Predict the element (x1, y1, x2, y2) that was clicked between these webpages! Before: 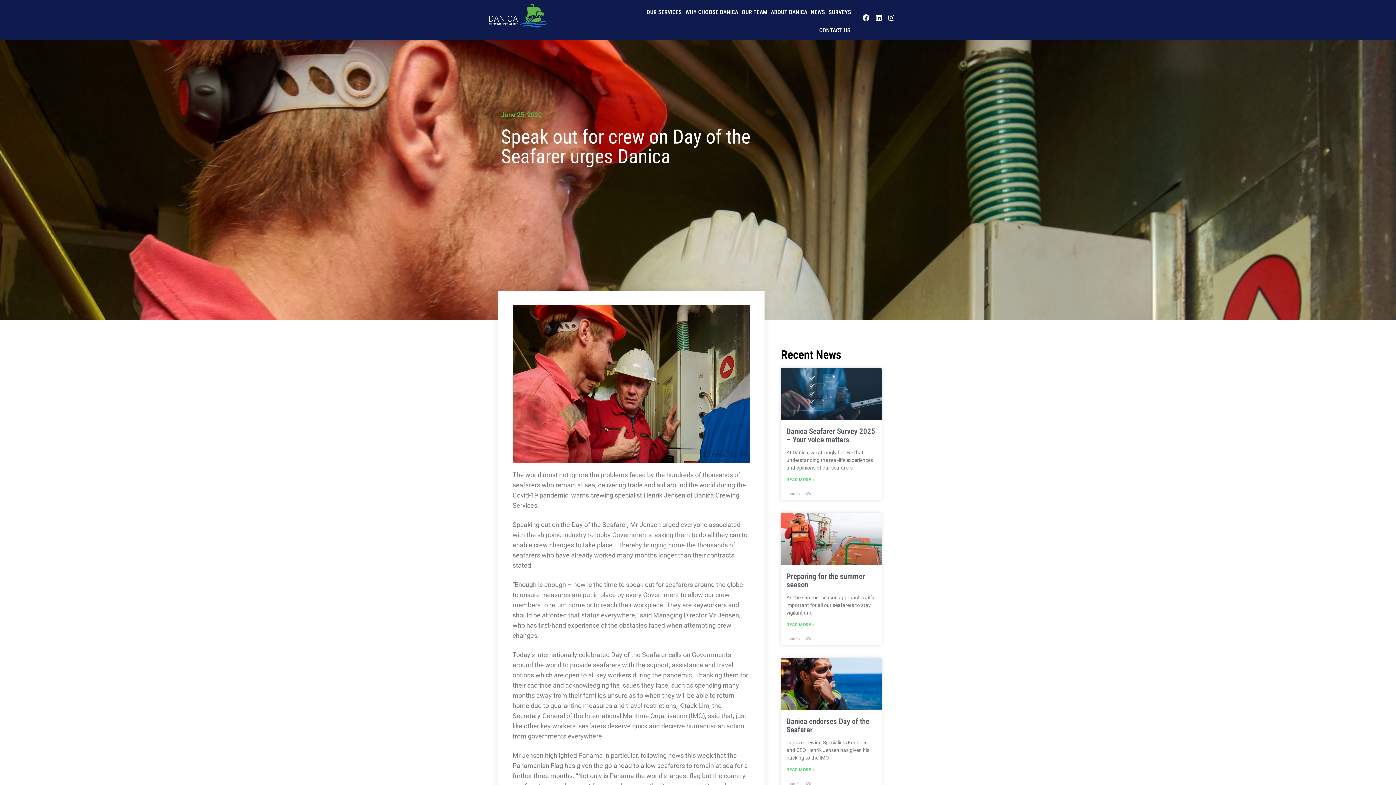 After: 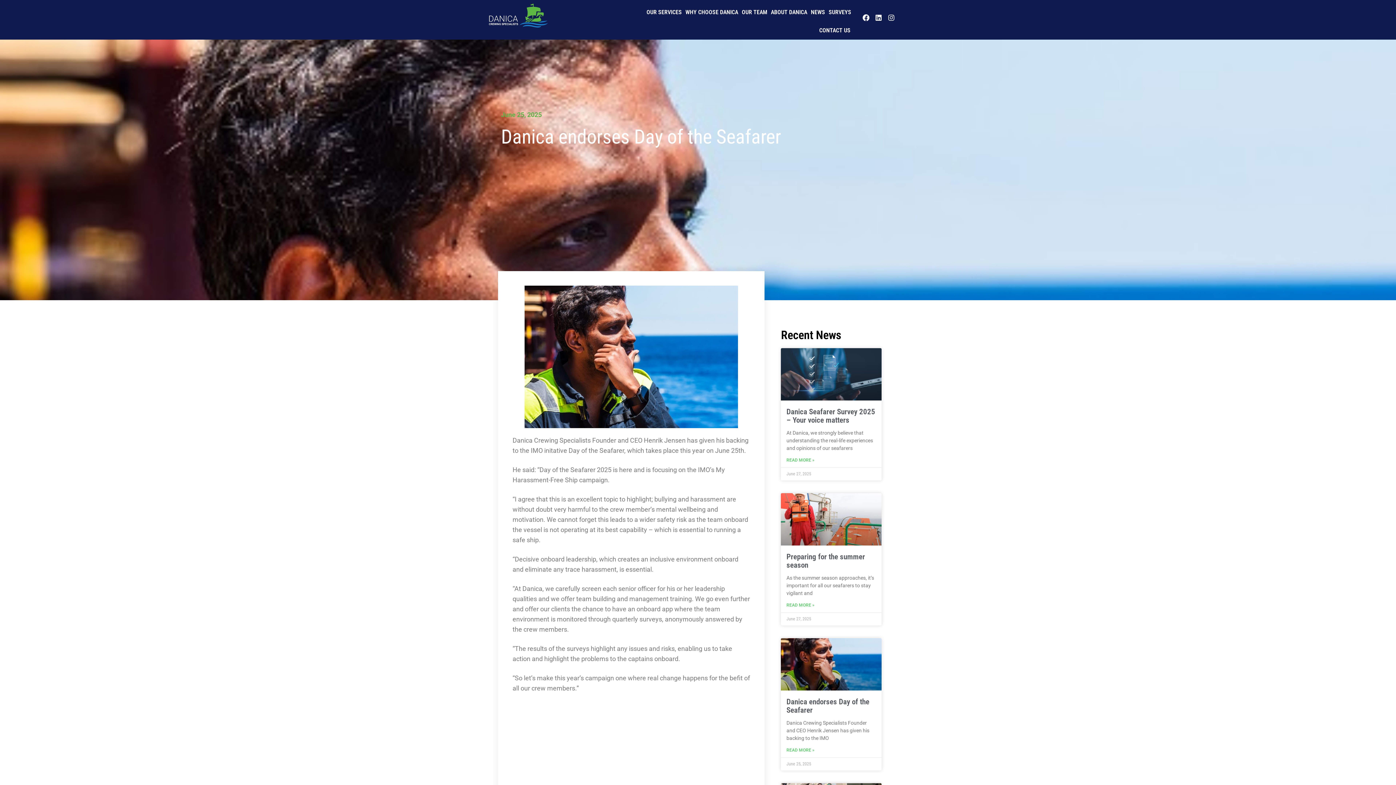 Action: label: Danica endorses Day of the Seafarer bbox: (786, 717, 869, 734)